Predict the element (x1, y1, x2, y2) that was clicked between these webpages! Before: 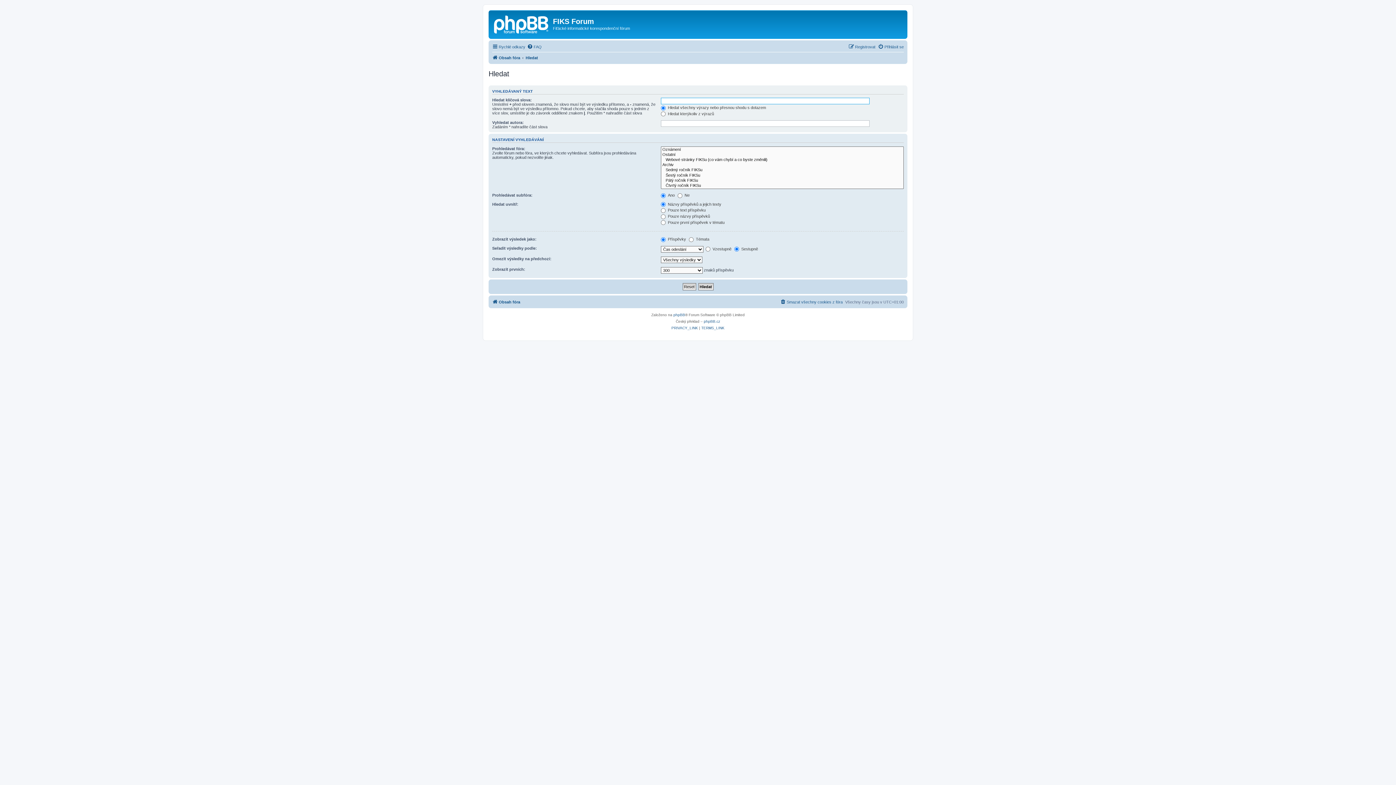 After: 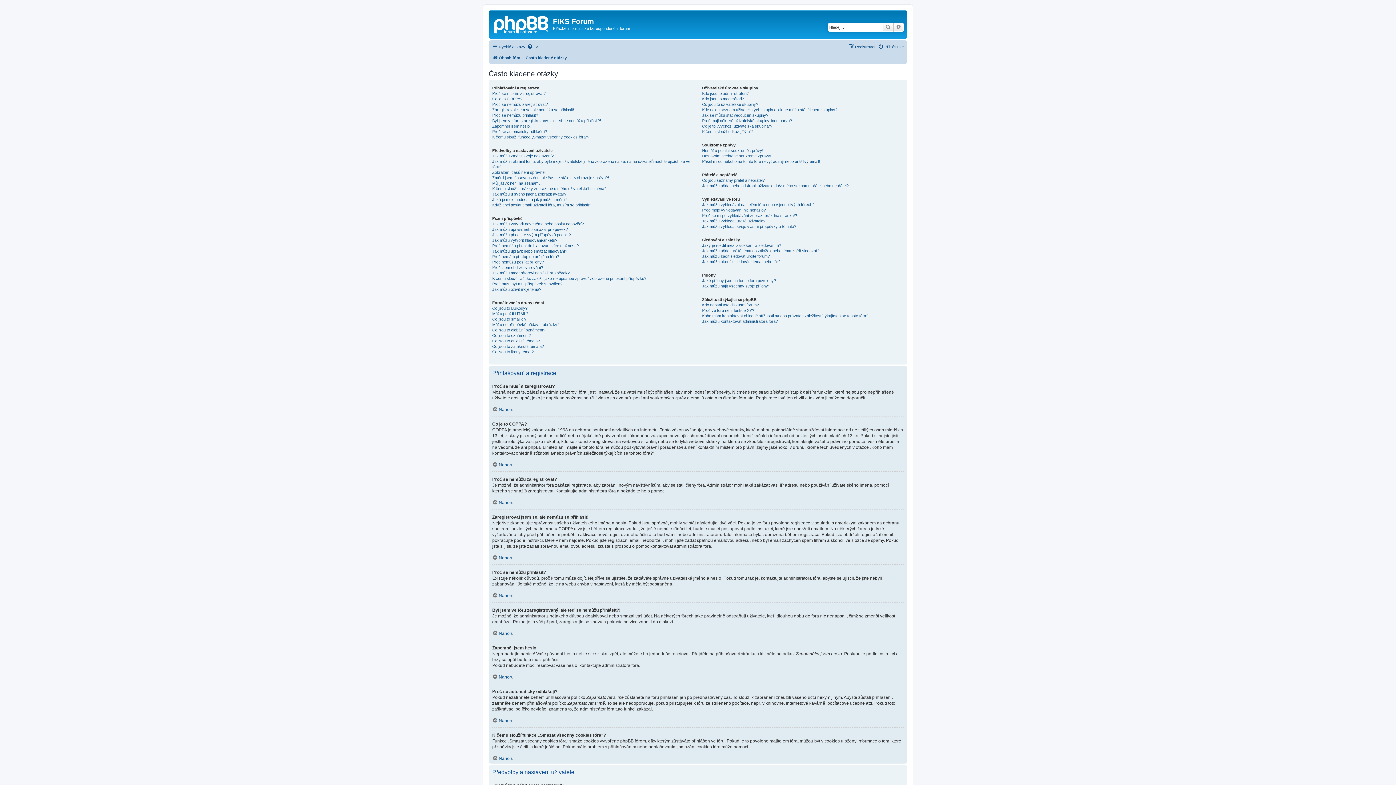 Action: bbox: (527, 42, 541, 51) label: FAQ